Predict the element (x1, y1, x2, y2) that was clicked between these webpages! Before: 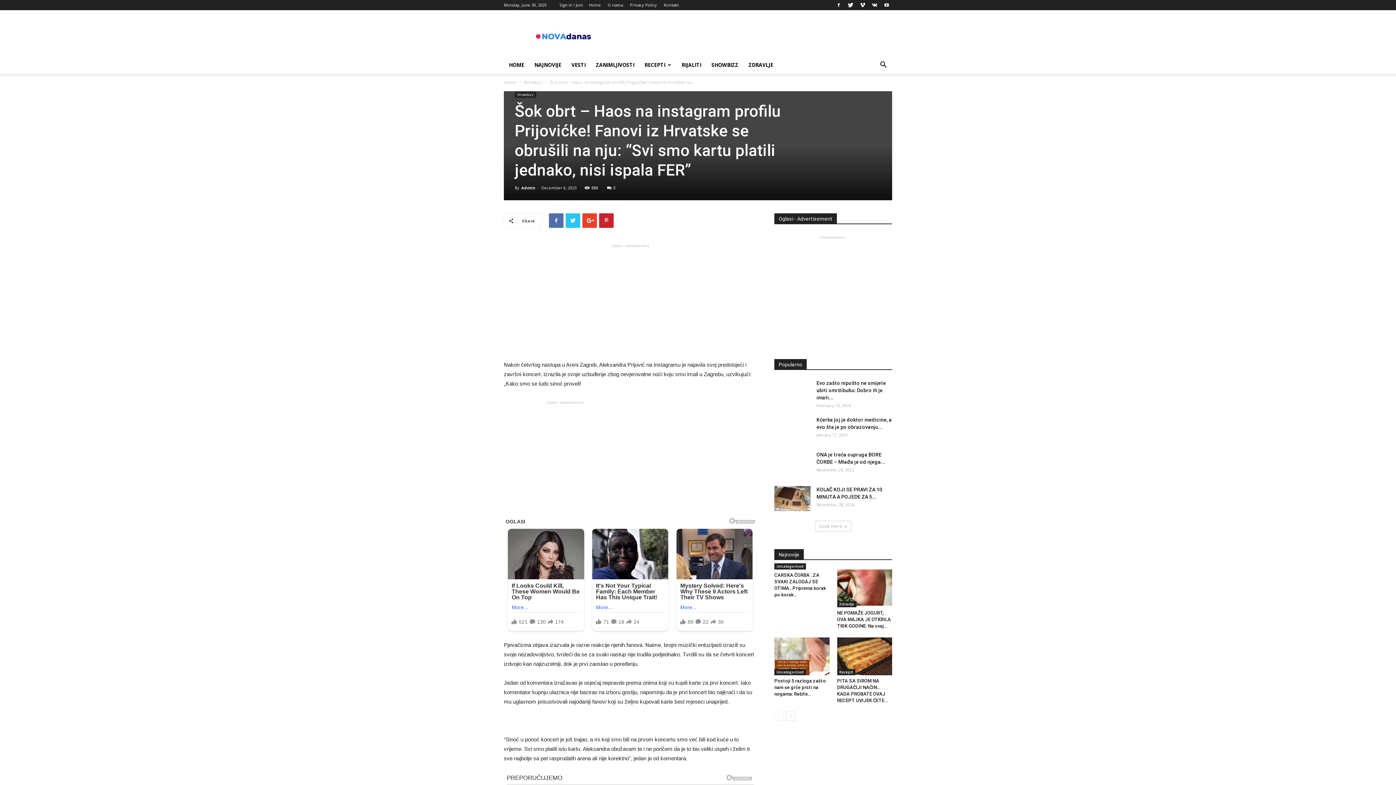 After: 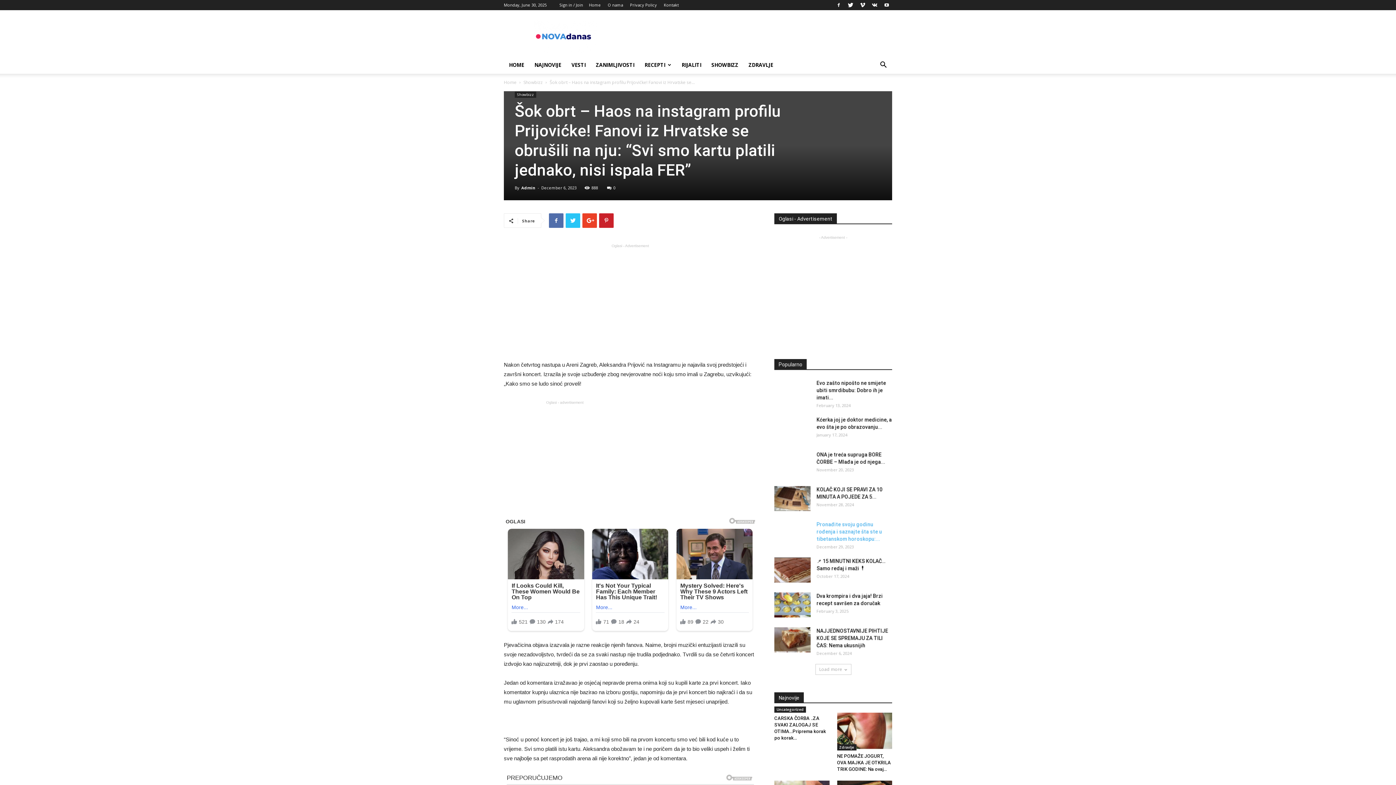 Action: label: Load more bbox: (815, 521, 851, 532)